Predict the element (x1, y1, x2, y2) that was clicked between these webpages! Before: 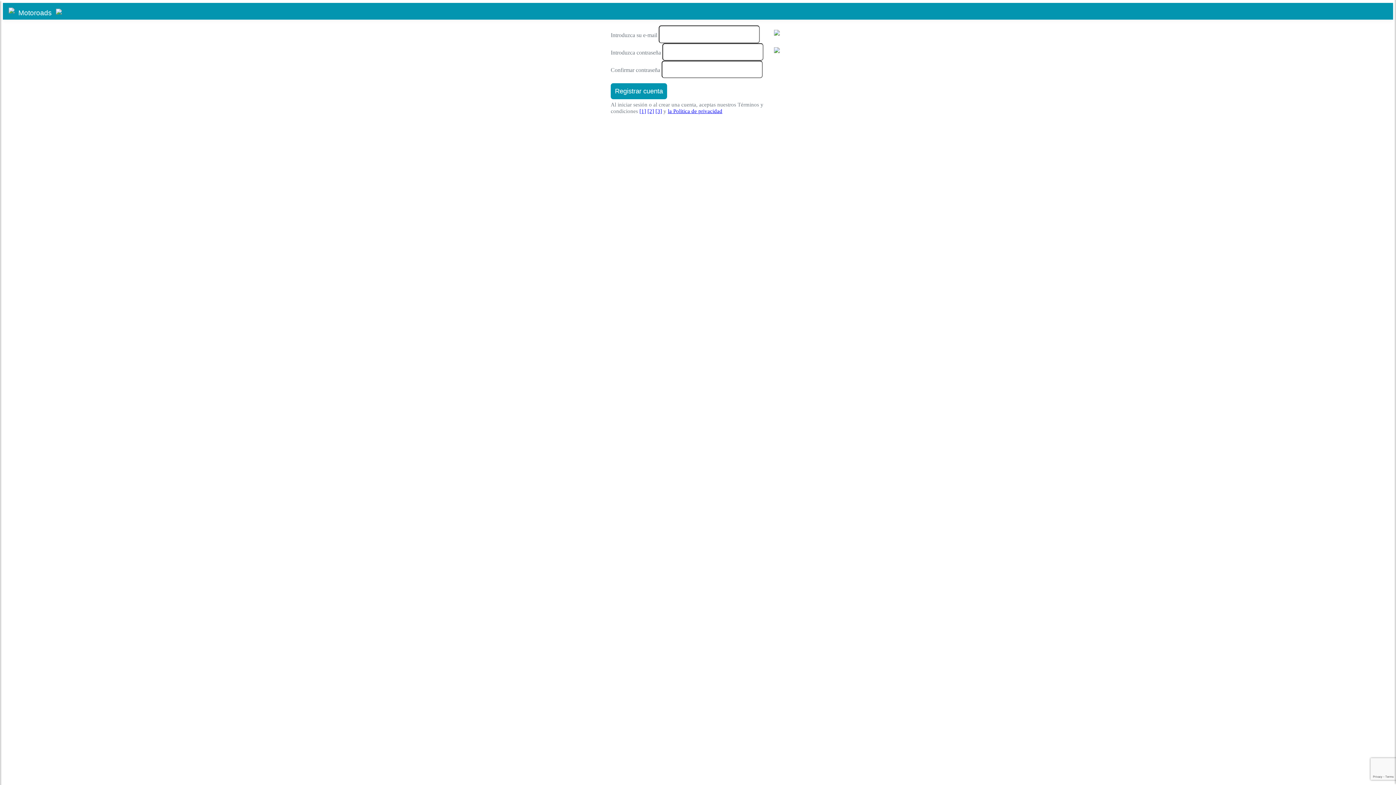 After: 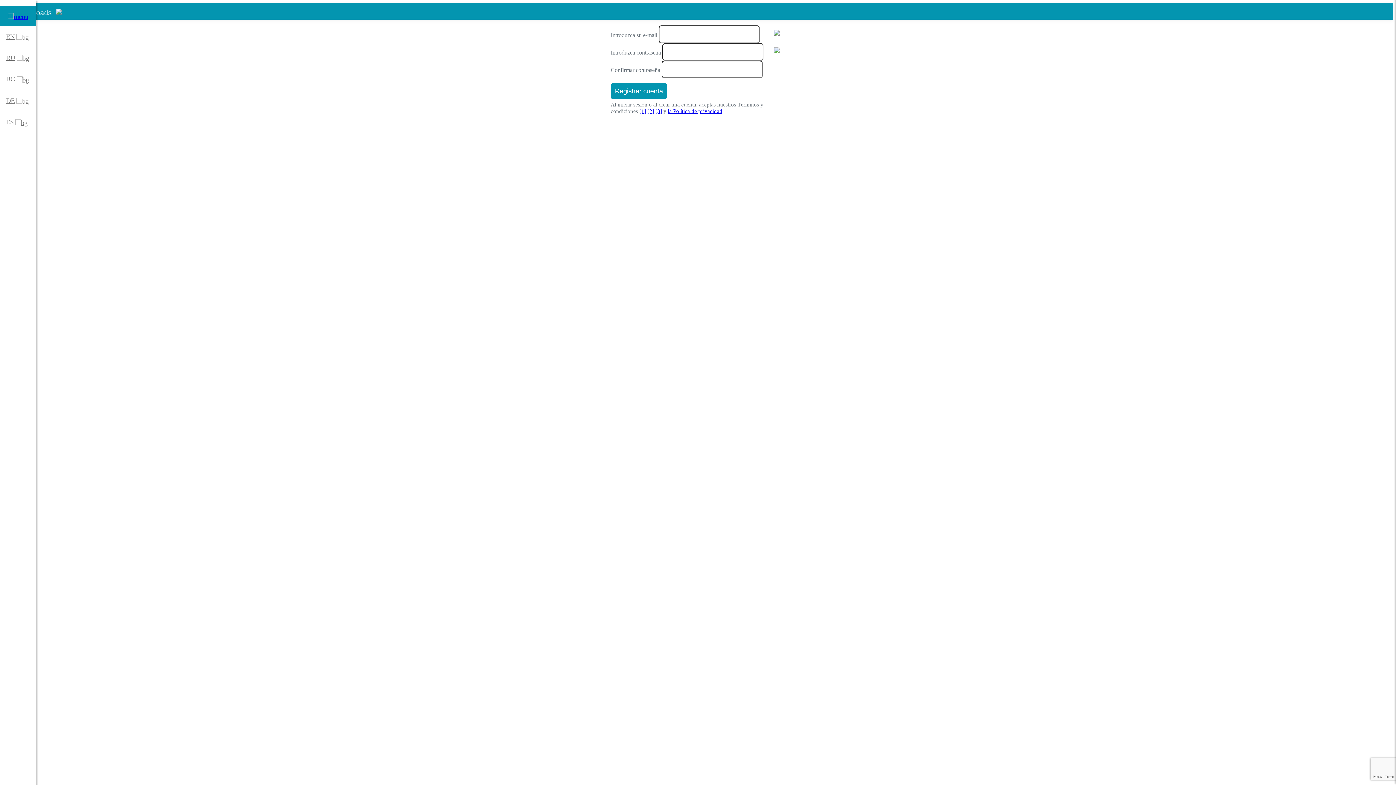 Action: bbox: (6, 6, 16, 14)